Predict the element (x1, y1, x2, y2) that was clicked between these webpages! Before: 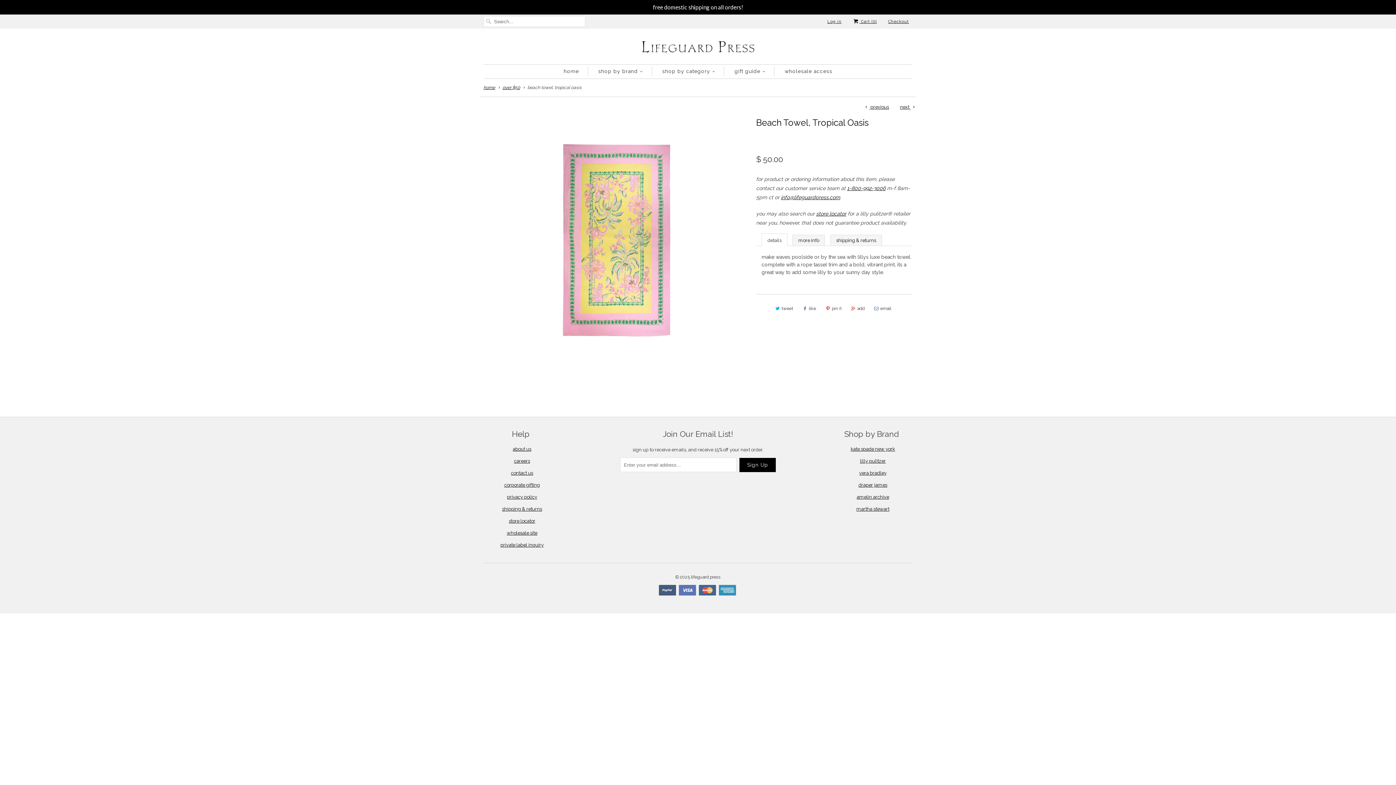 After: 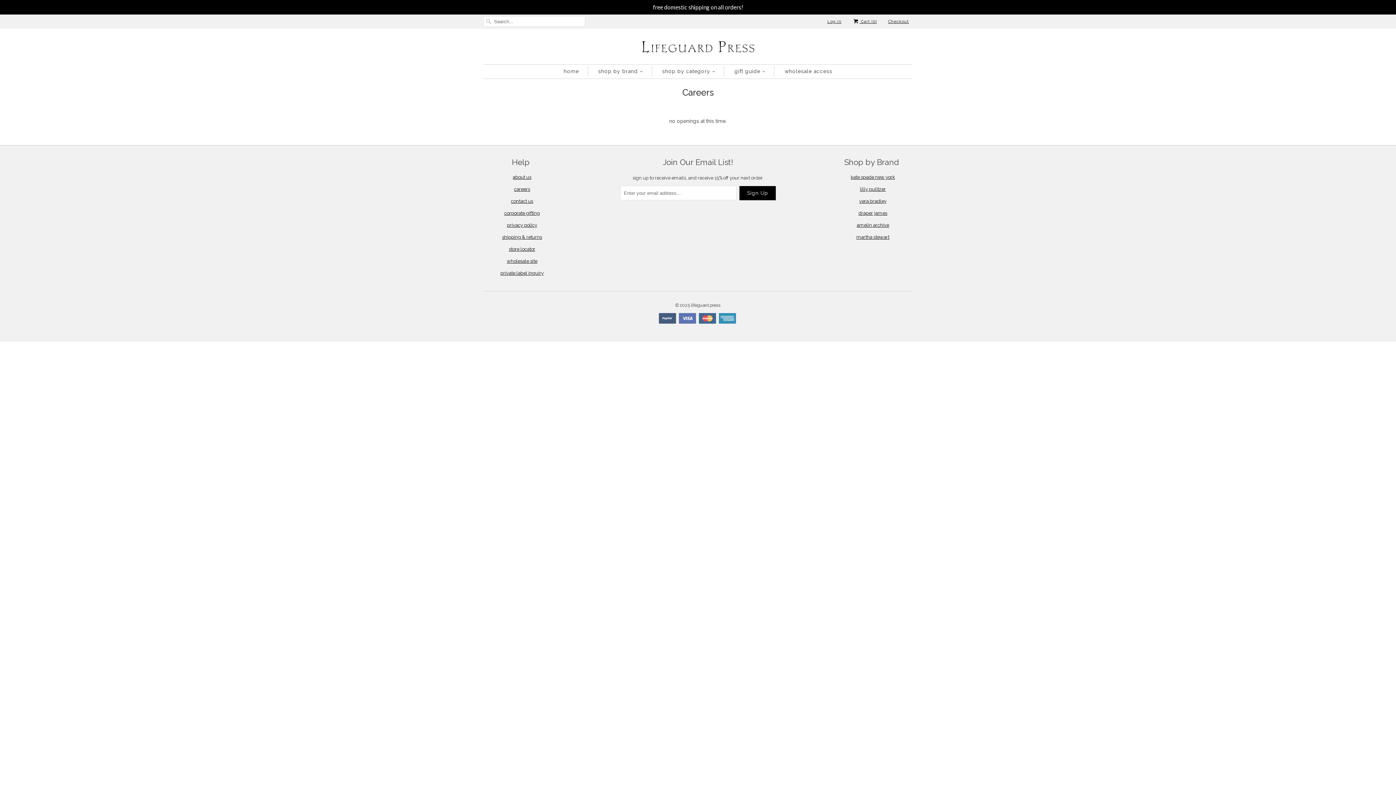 Action: bbox: (514, 444, 530, 449) label: careers